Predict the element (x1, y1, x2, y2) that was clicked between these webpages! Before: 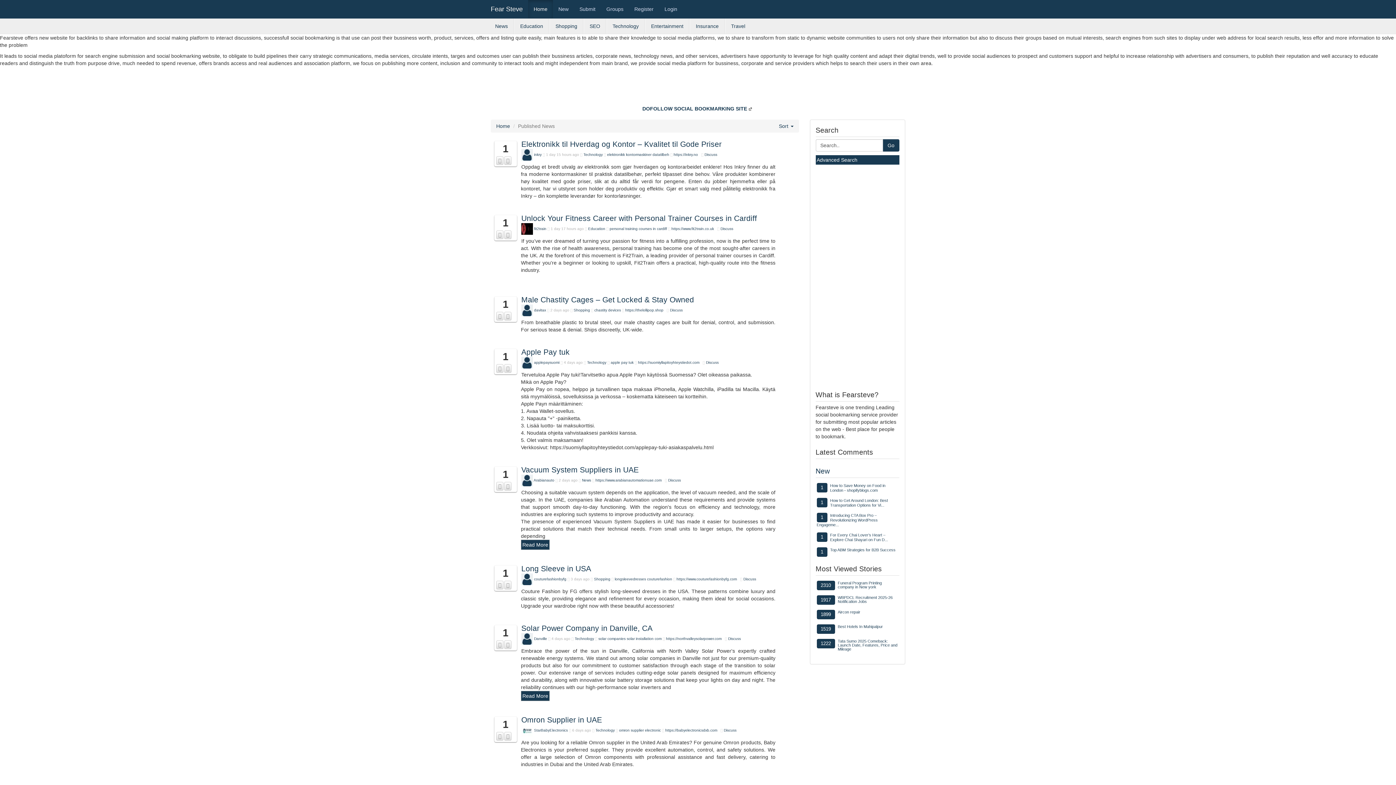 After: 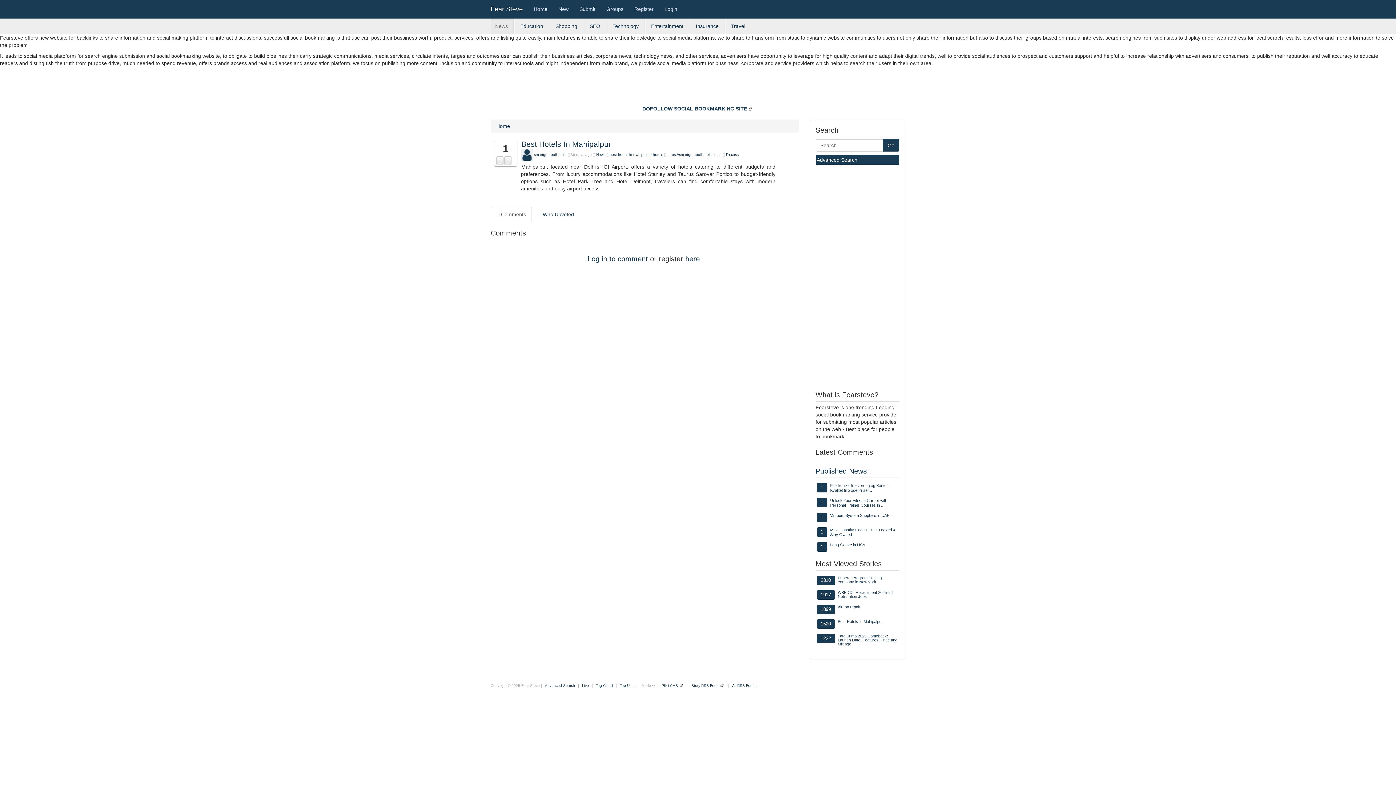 Action: bbox: (838, 624, 883, 629) label: Best Hotels In Mahipalpur